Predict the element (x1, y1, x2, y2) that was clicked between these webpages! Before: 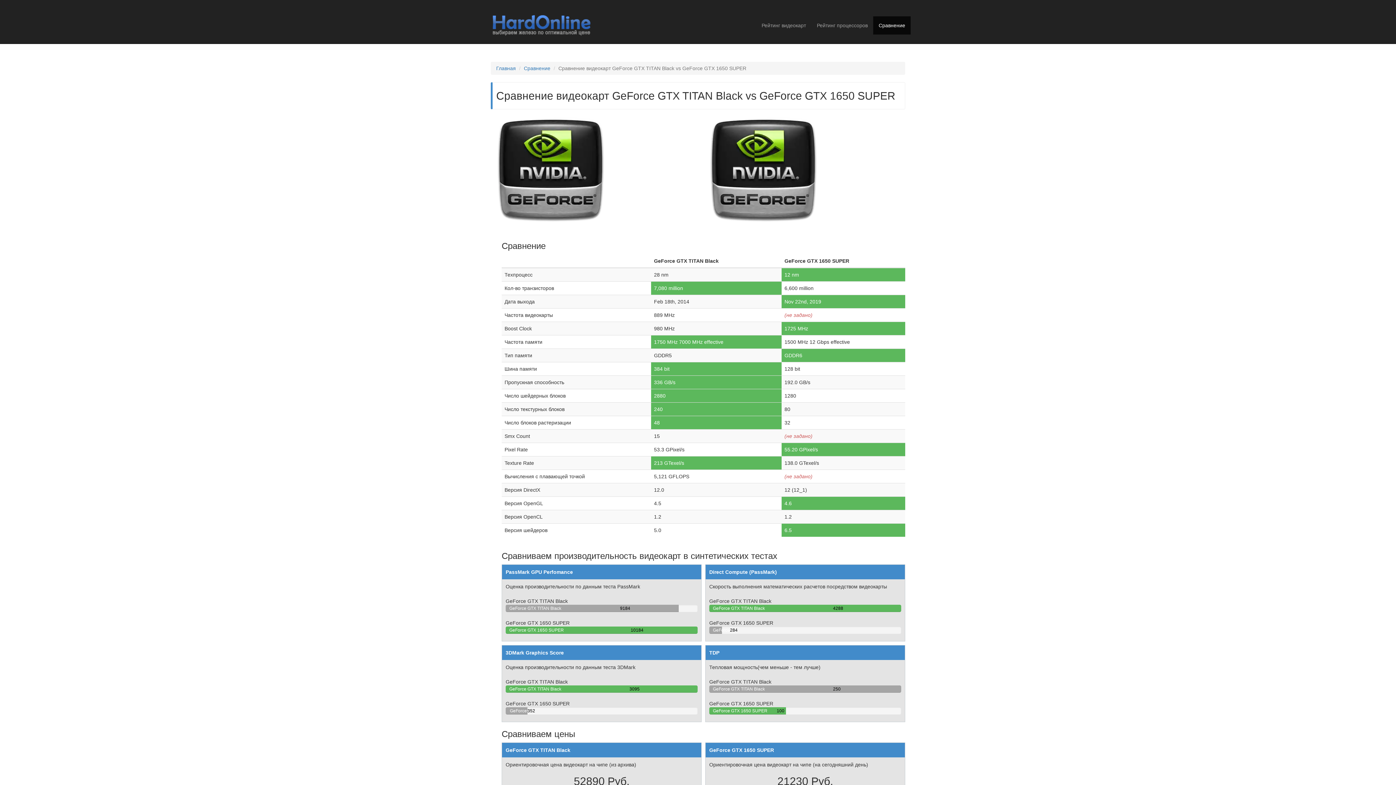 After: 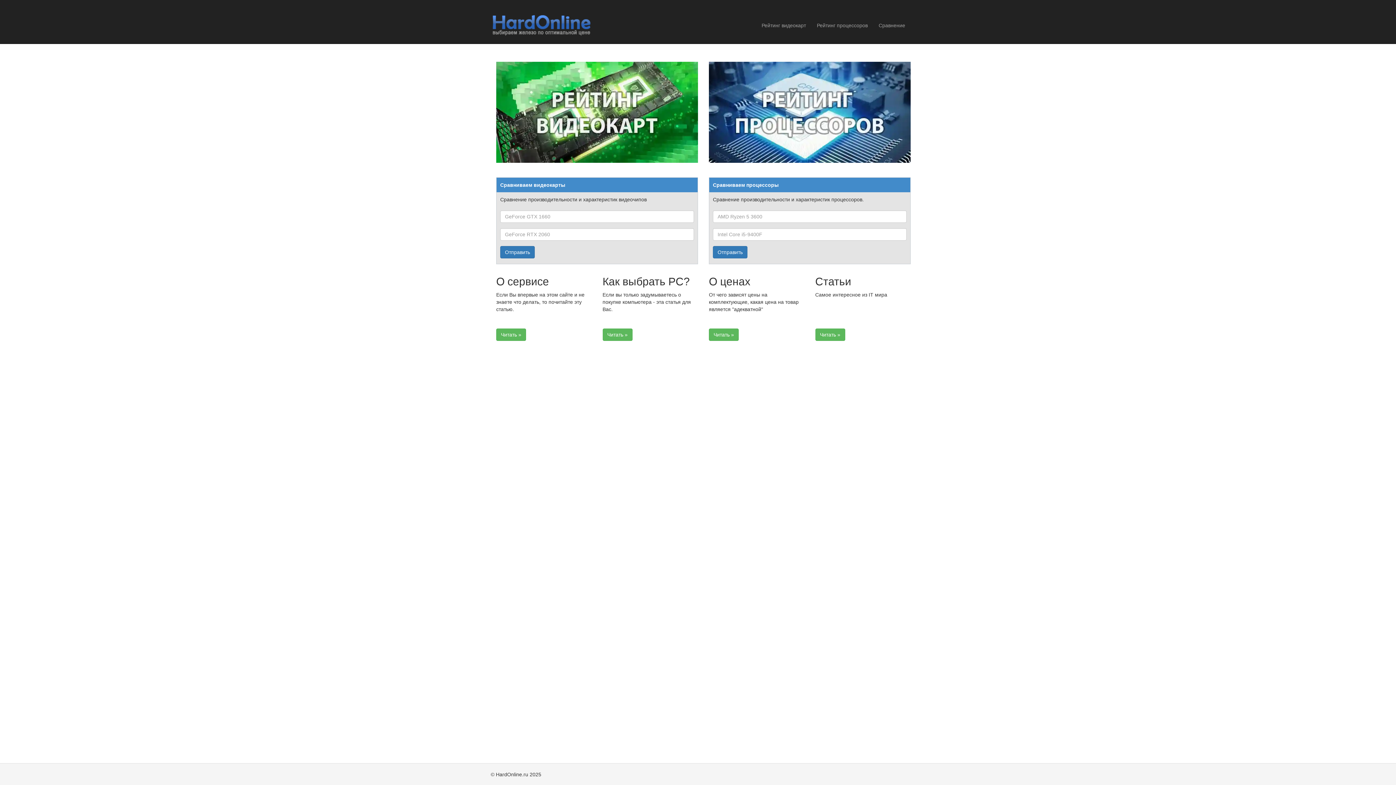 Action: bbox: (485, 0, 634, 18)